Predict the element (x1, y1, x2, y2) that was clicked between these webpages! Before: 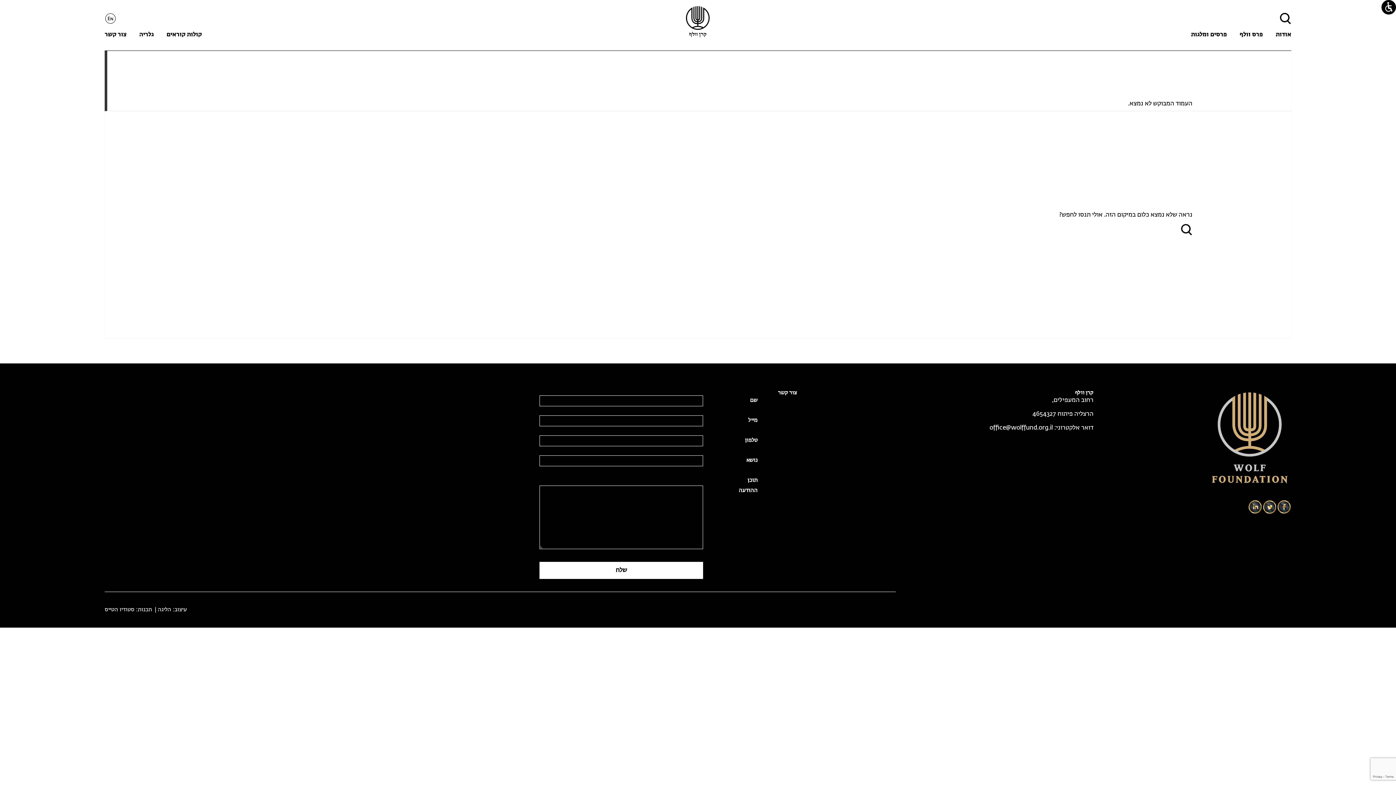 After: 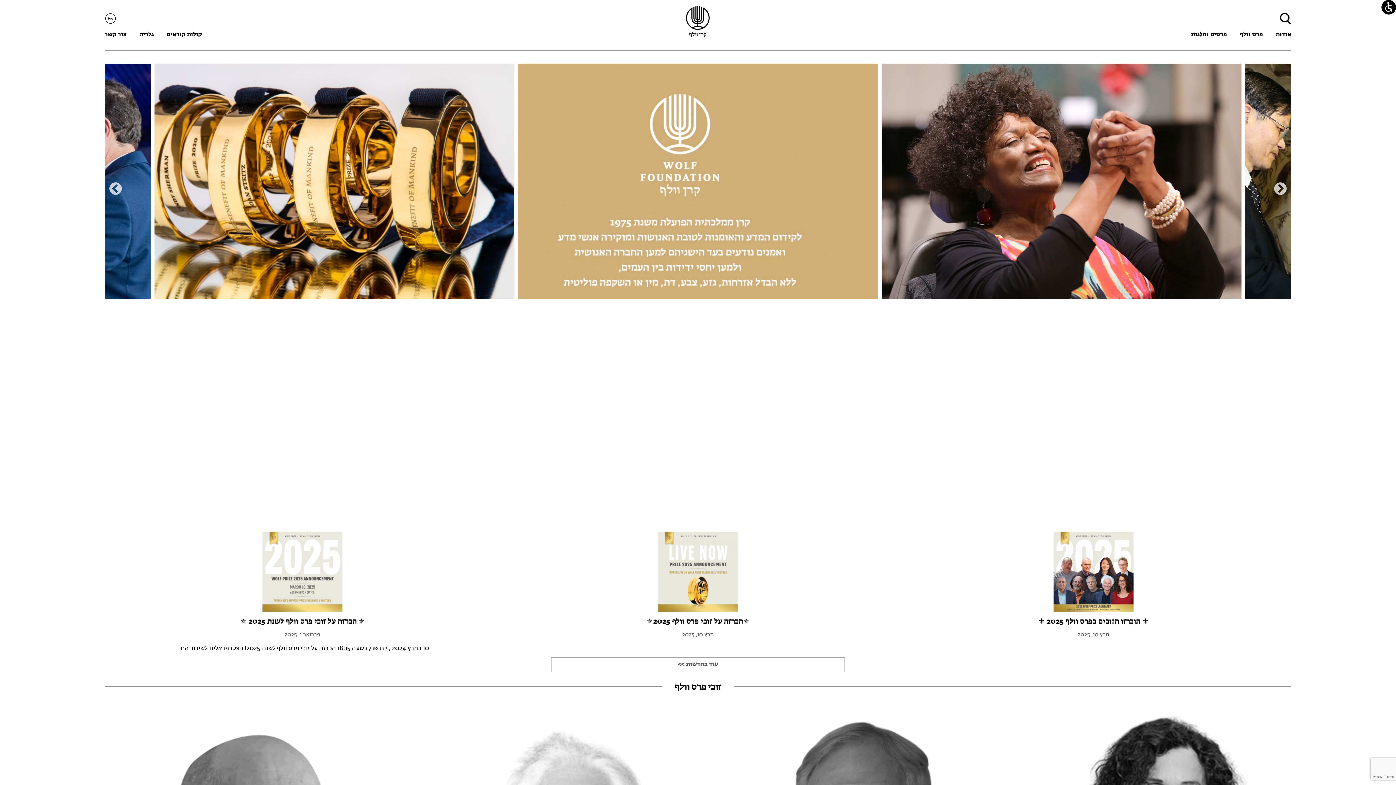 Action: bbox: (686, 6, 709, 37)